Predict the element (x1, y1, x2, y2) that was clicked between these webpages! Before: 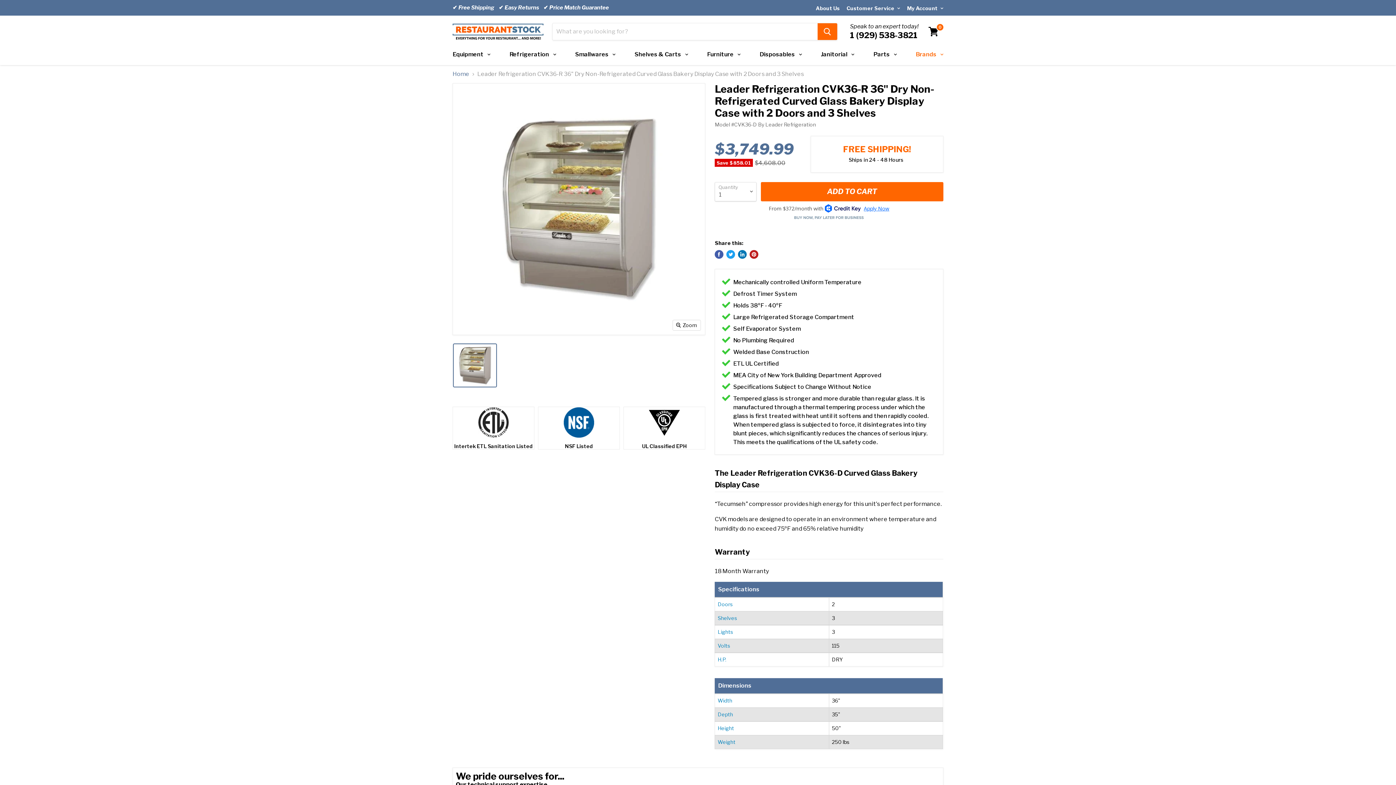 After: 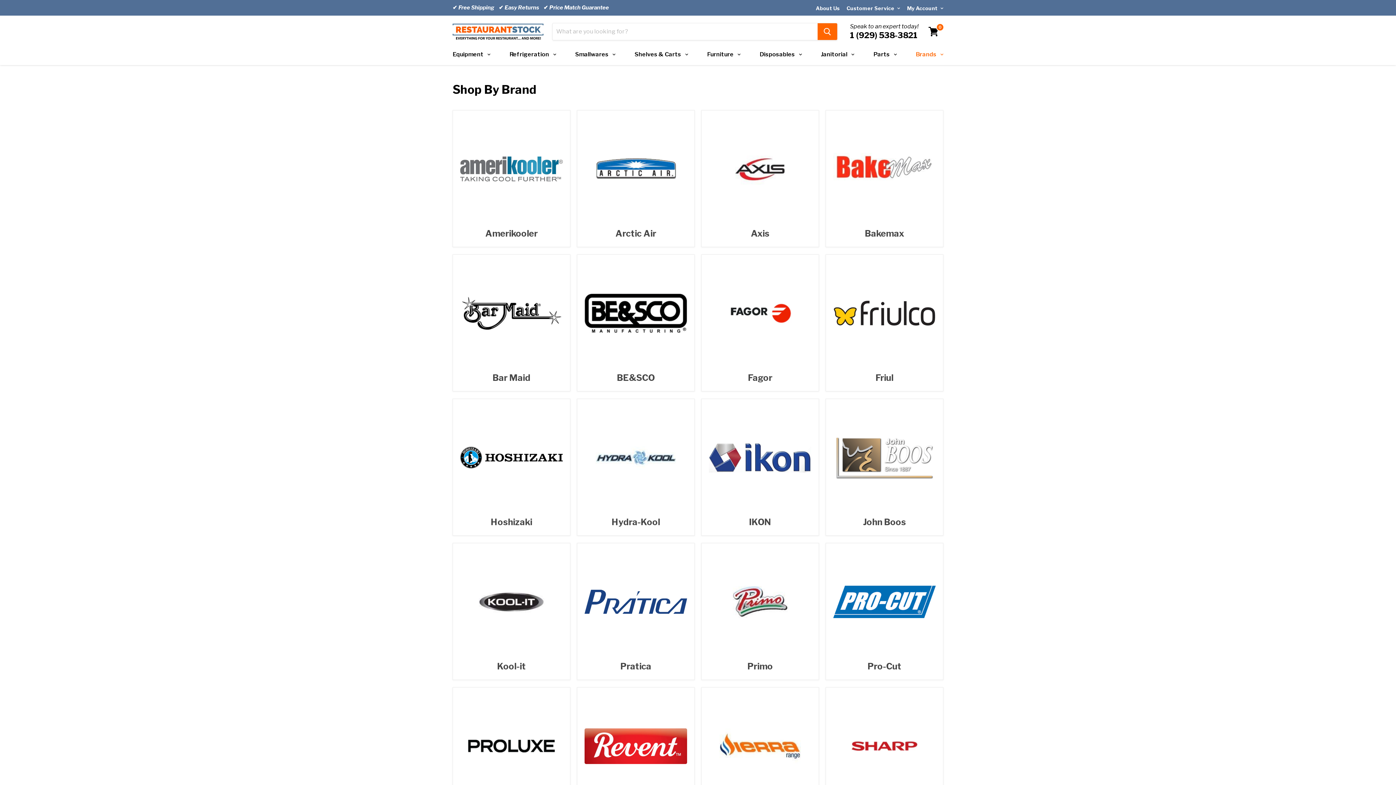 Action: label: Brands bbox: (910, 46, 943, 62)